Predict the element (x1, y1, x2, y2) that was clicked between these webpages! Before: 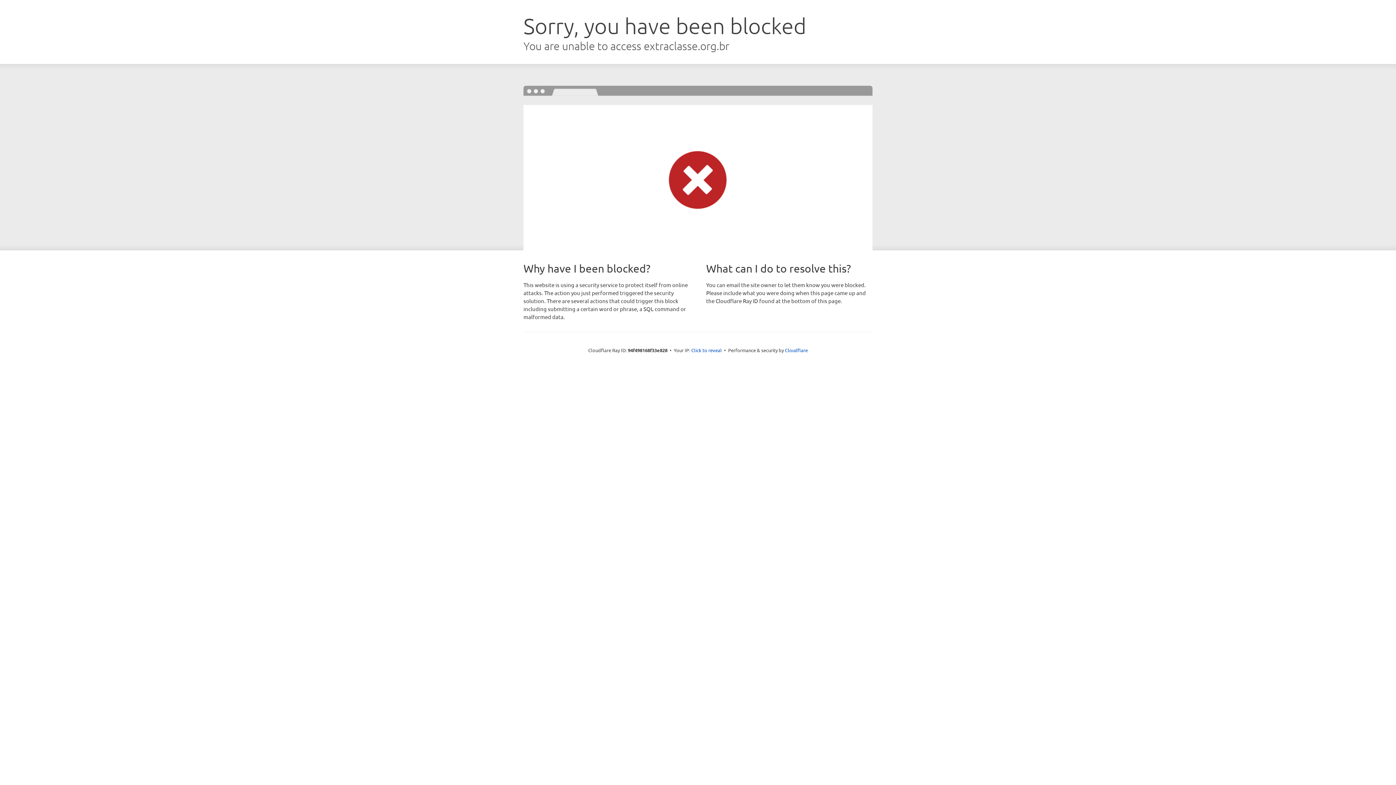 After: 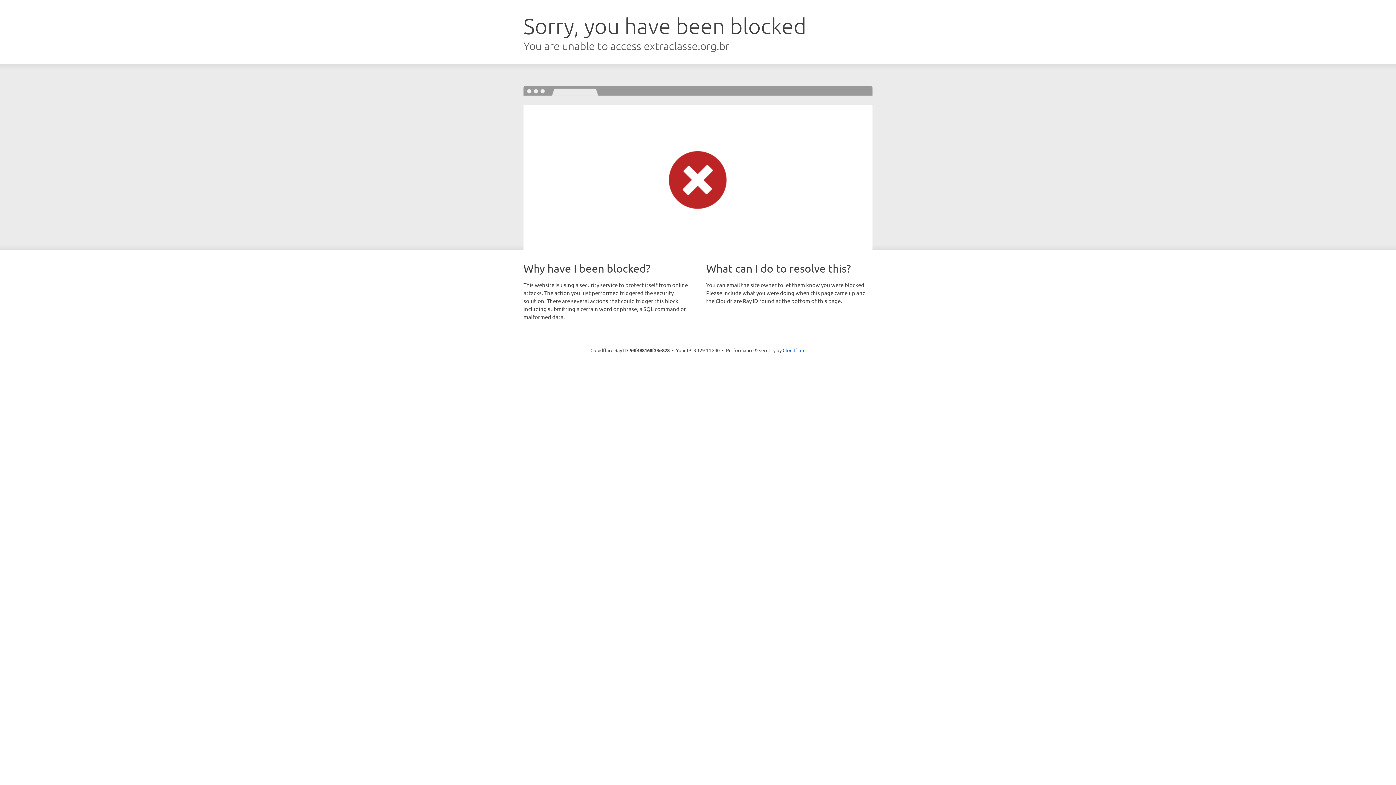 Action: bbox: (691, 346, 722, 353) label: Click to reveal